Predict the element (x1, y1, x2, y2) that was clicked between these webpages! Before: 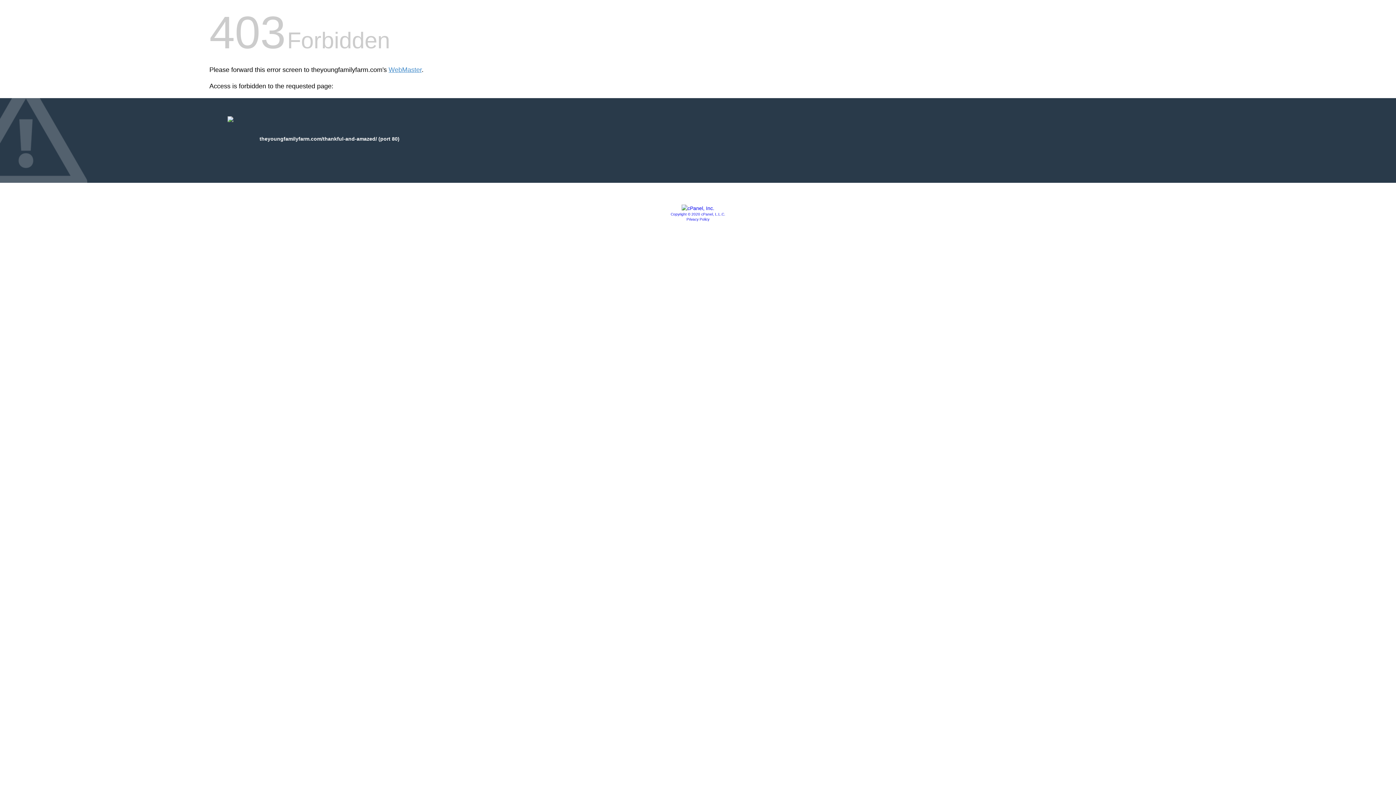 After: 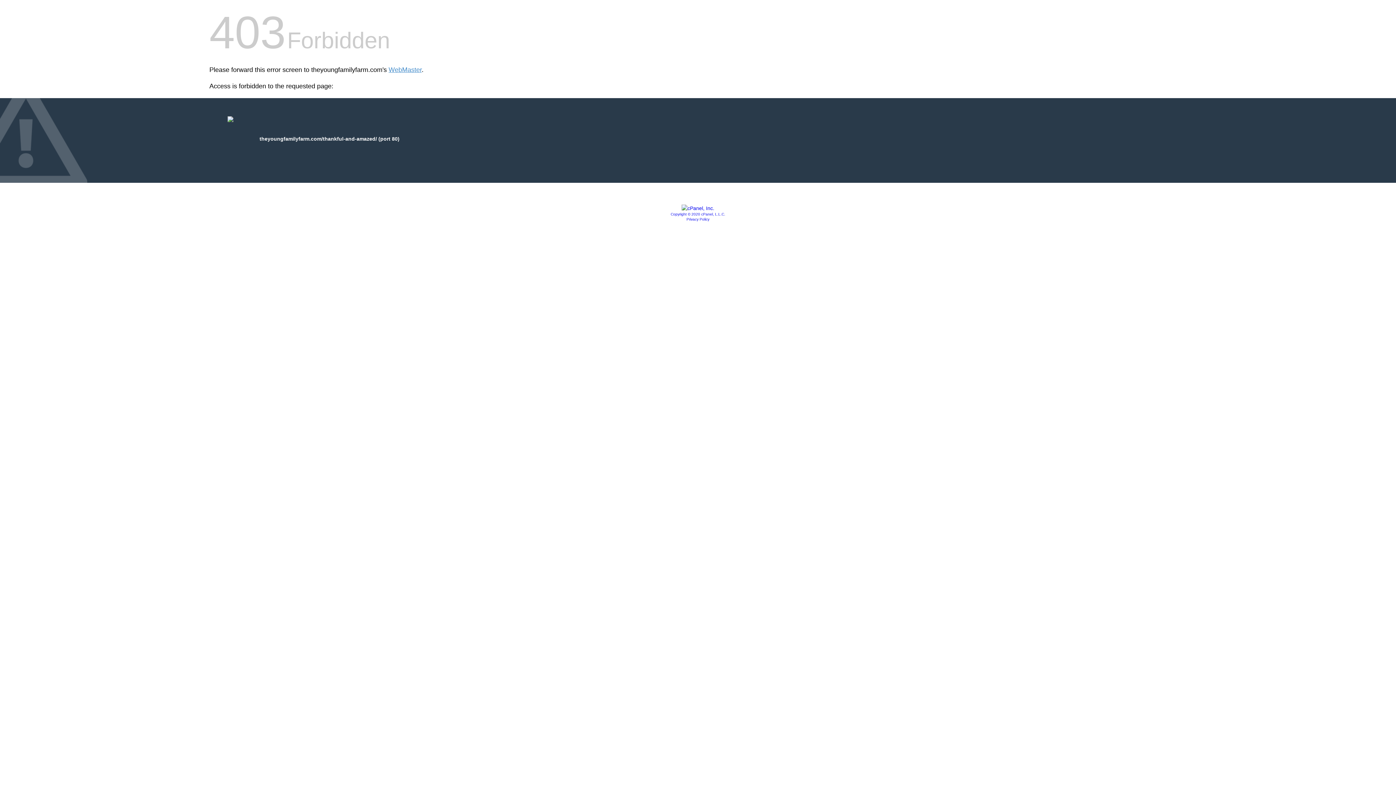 Action: bbox: (681, 205, 714, 211)